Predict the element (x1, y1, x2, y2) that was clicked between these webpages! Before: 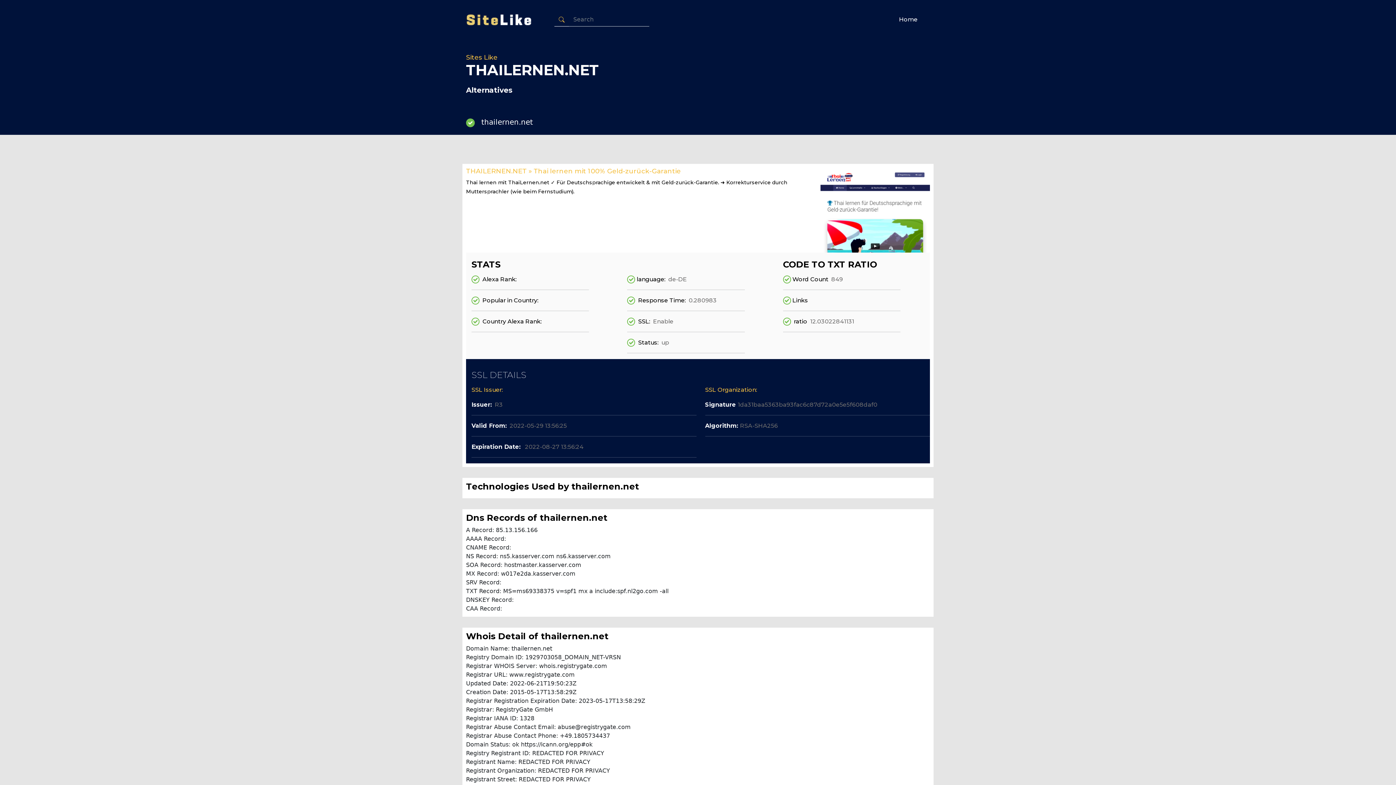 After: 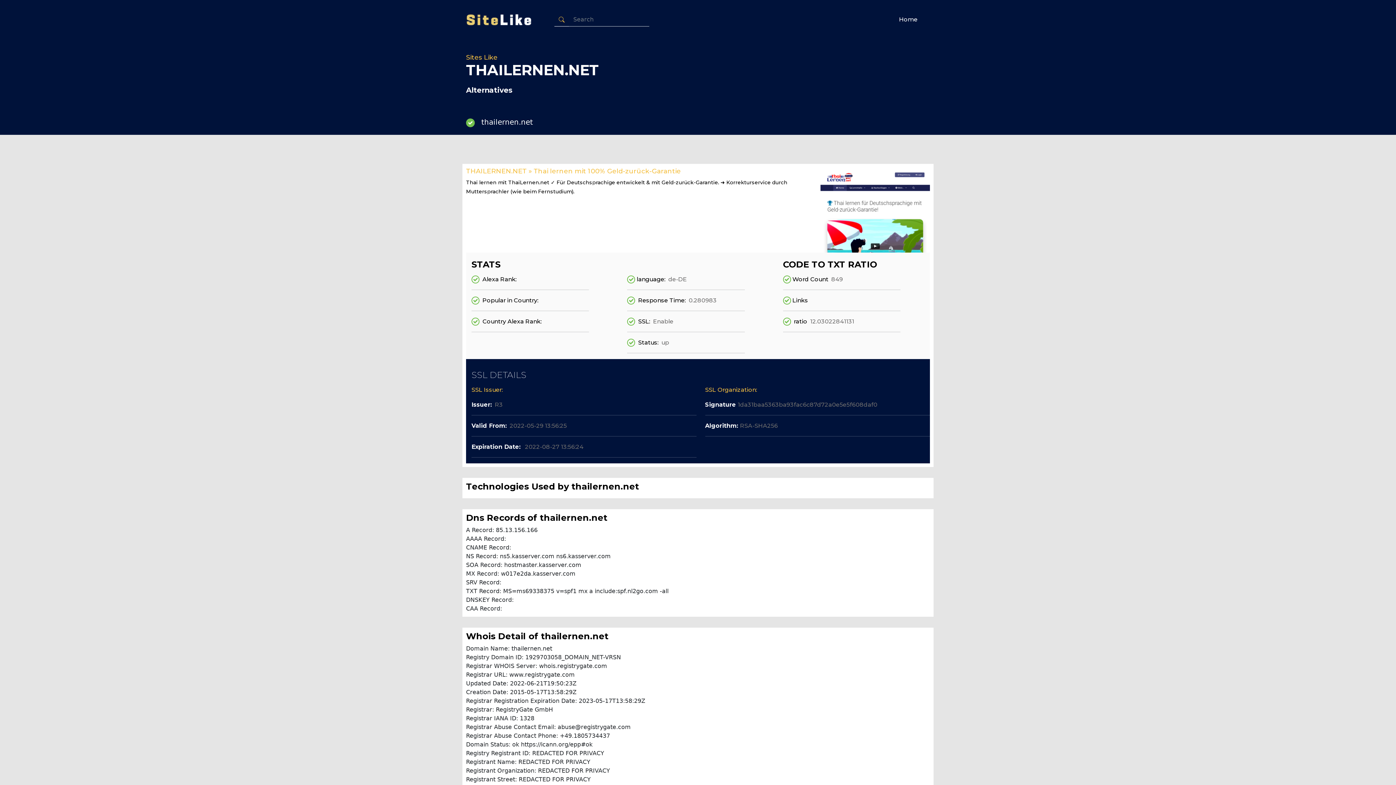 Action: bbox: (481, 117, 533, 126) label: thailernen.net